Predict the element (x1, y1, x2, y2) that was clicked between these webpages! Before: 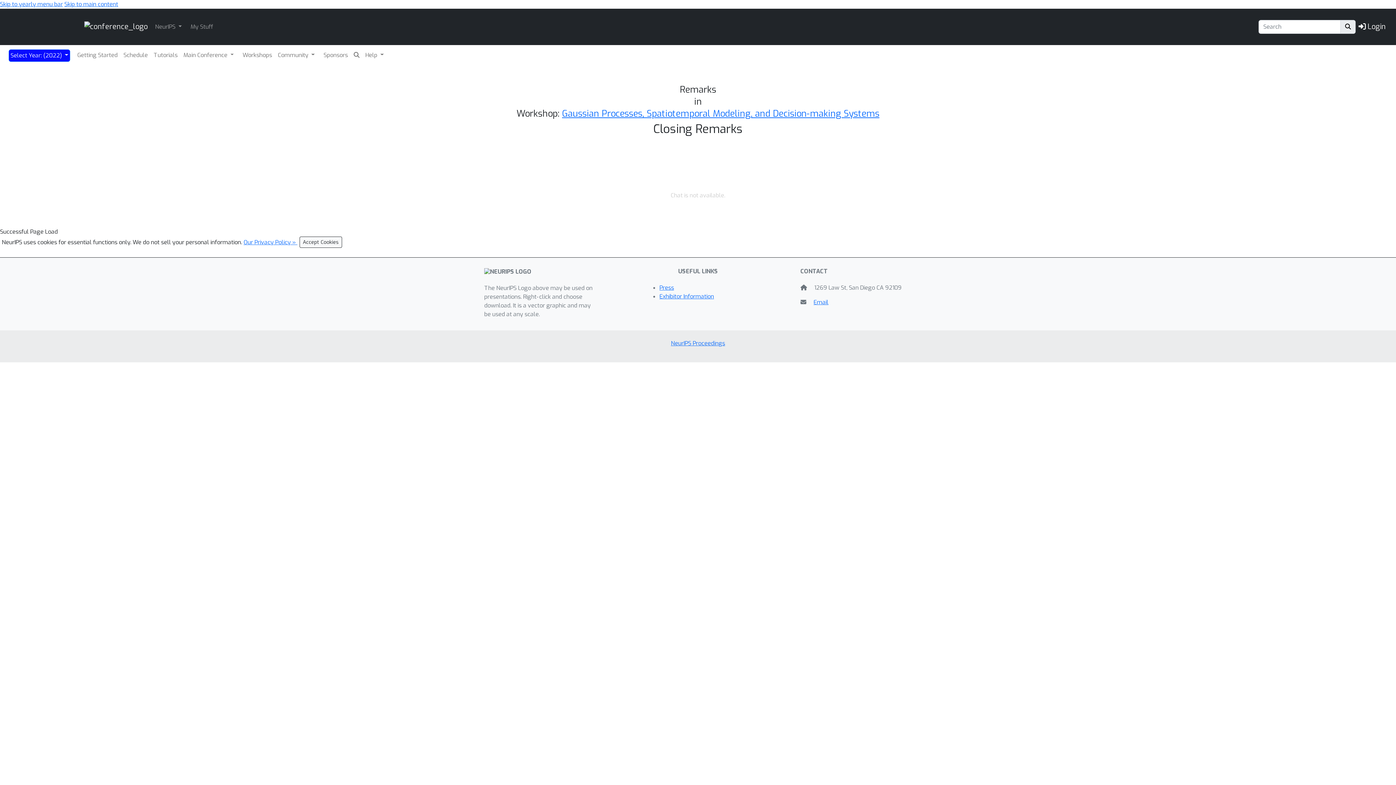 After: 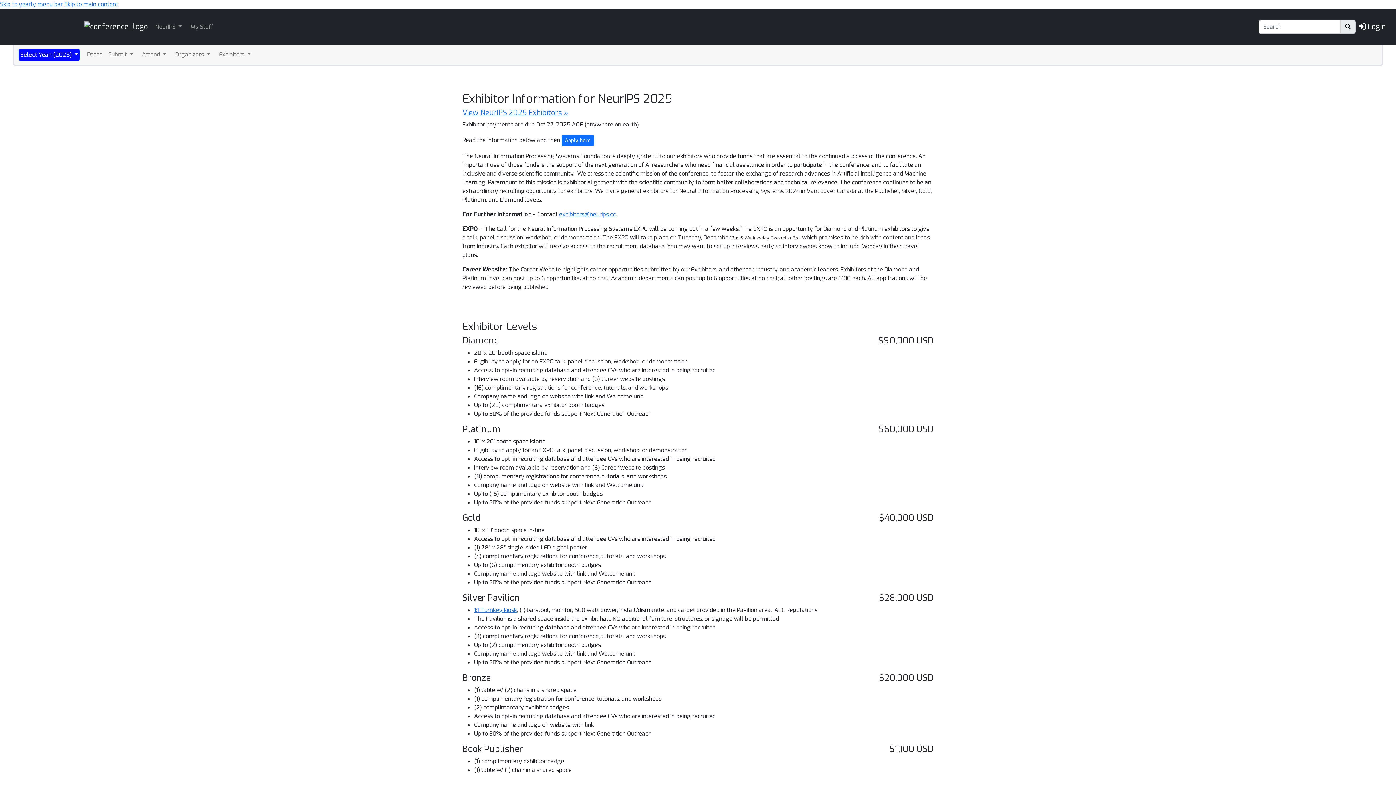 Action: label: Exhibitor Information bbox: (659, 292, 714, 300)